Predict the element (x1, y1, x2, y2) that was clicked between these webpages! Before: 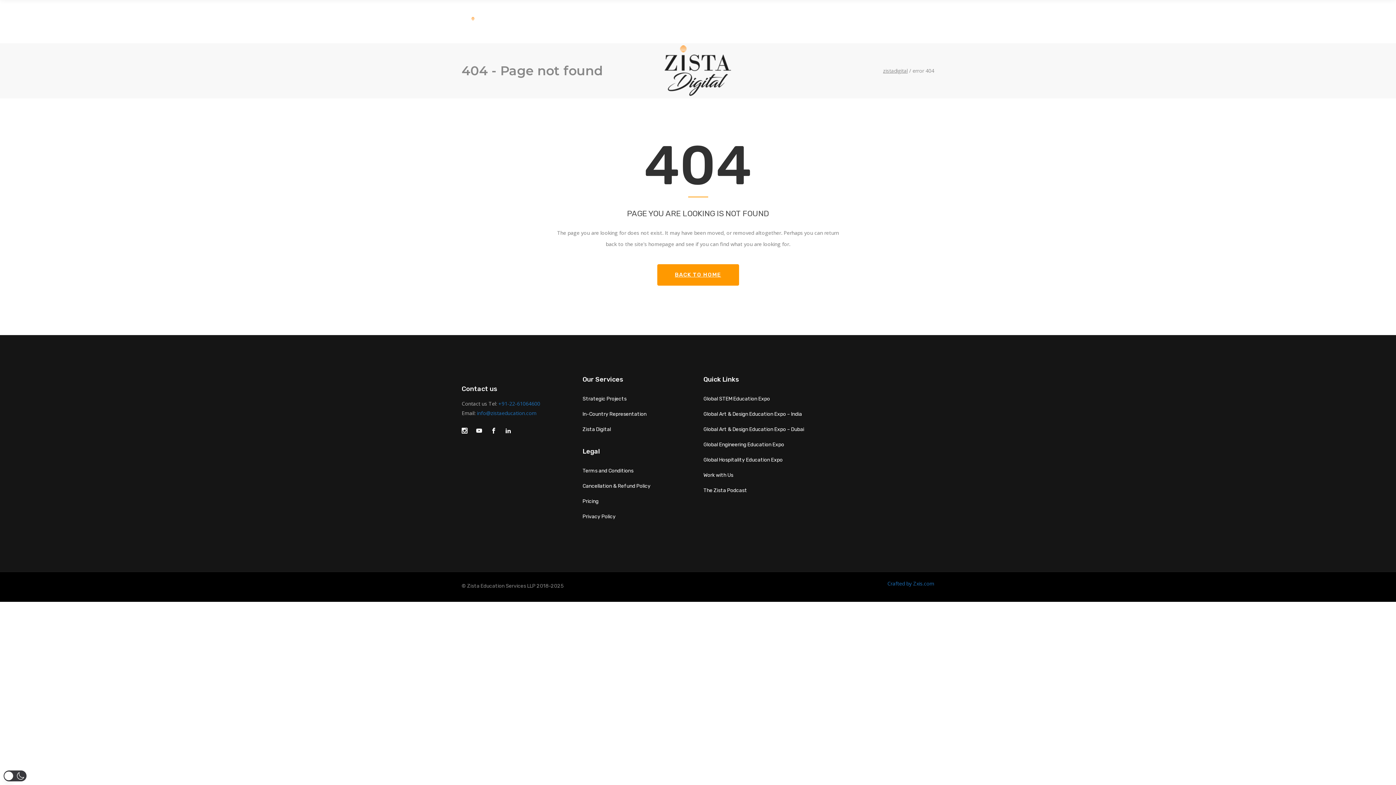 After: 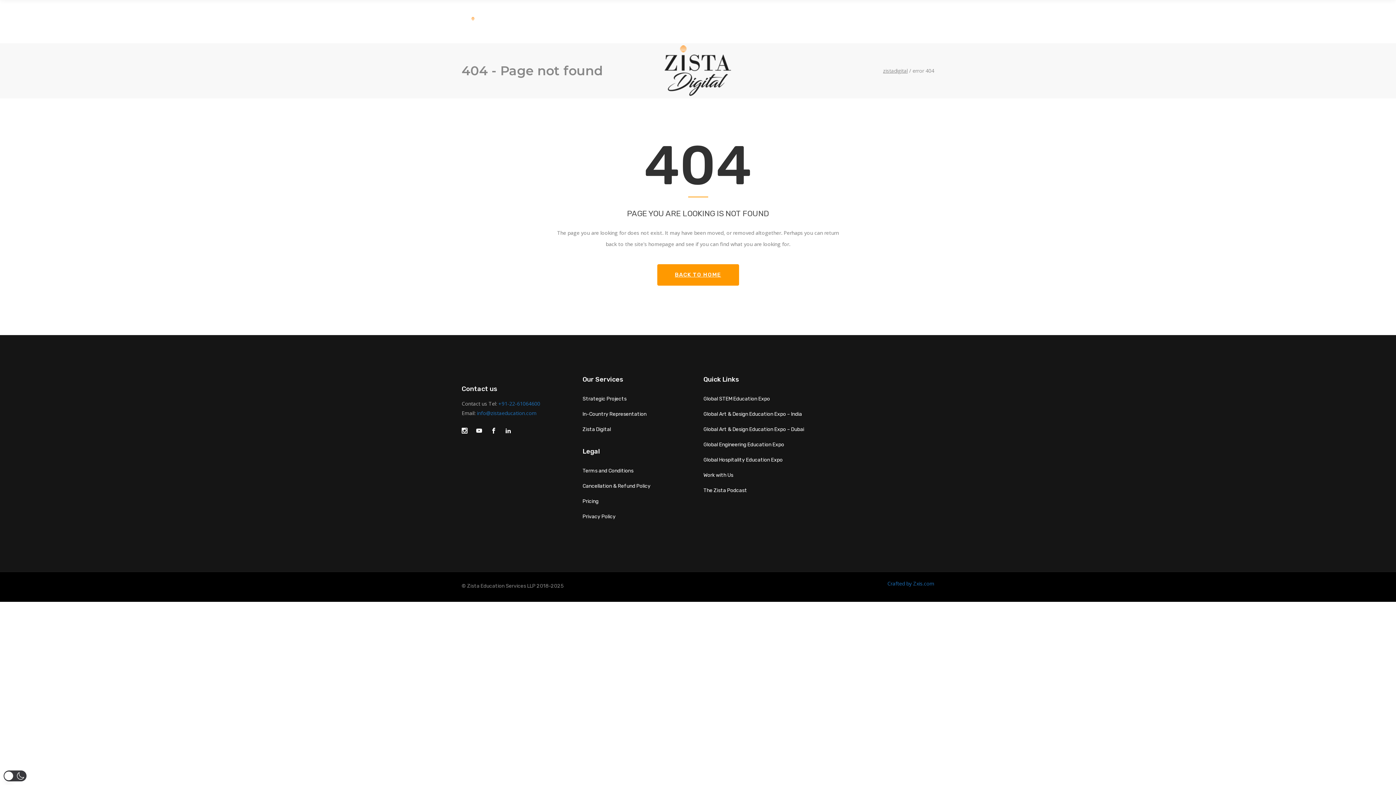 Action: label: | +91-22-61064600 bbox: (804, 4, 852, 22)